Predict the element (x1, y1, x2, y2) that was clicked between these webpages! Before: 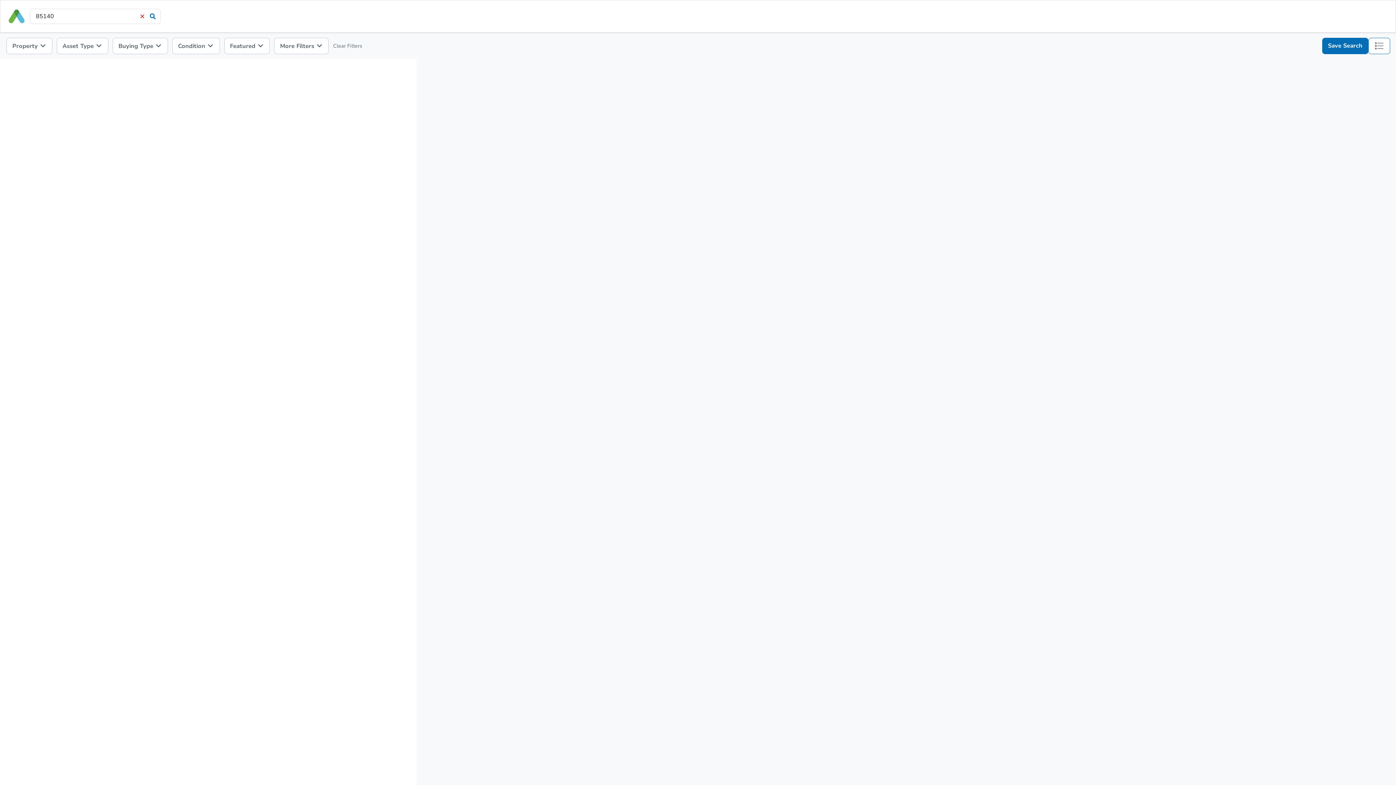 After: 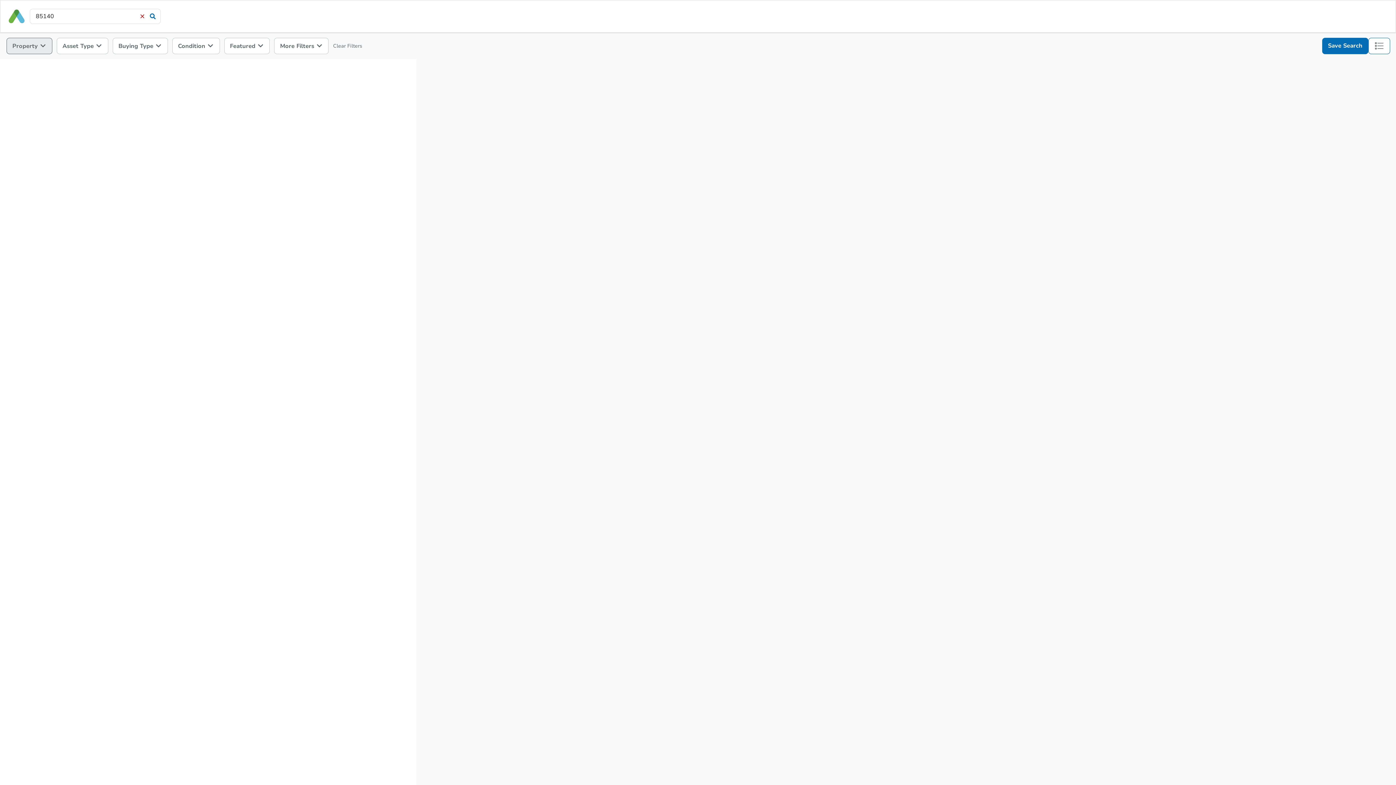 Action: label: Property  bbox: (6, 37, 52, 54)